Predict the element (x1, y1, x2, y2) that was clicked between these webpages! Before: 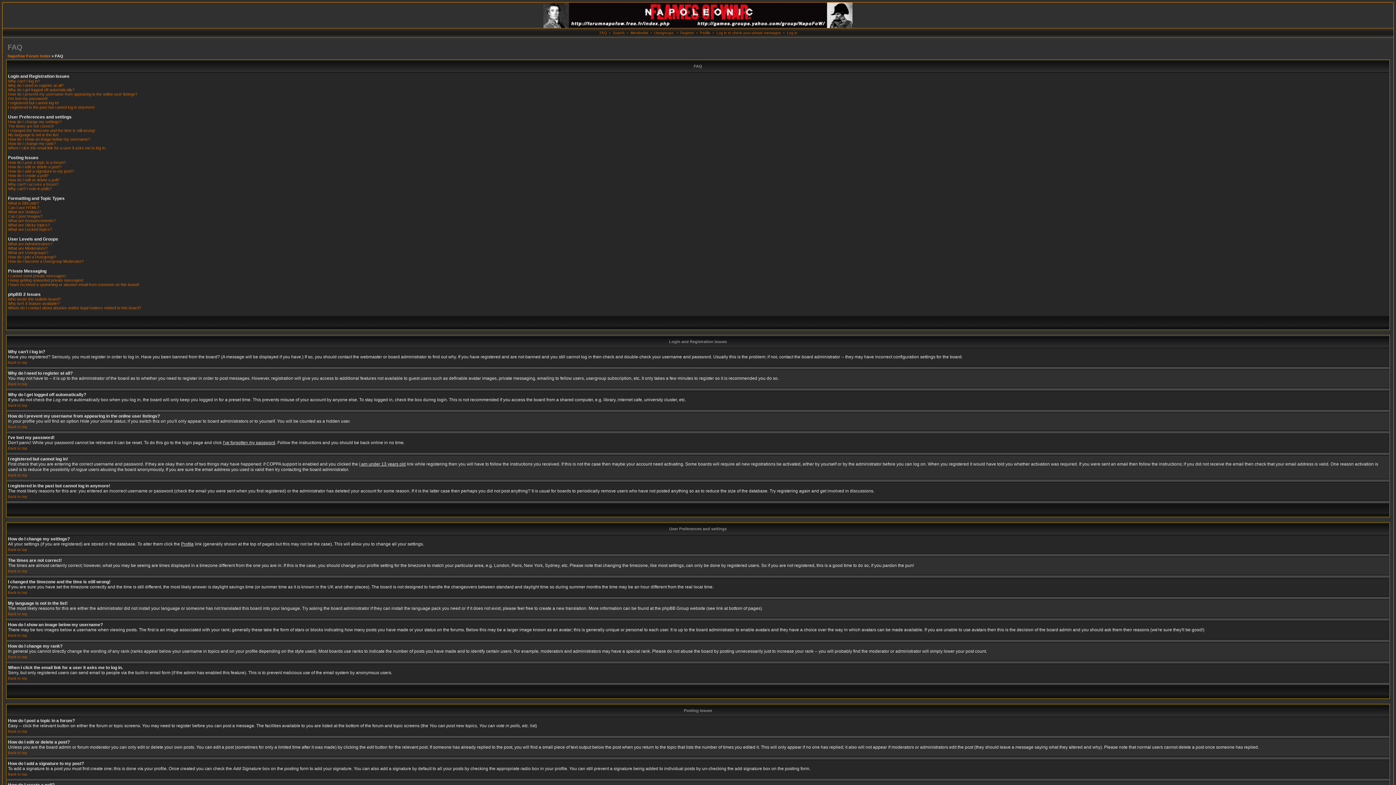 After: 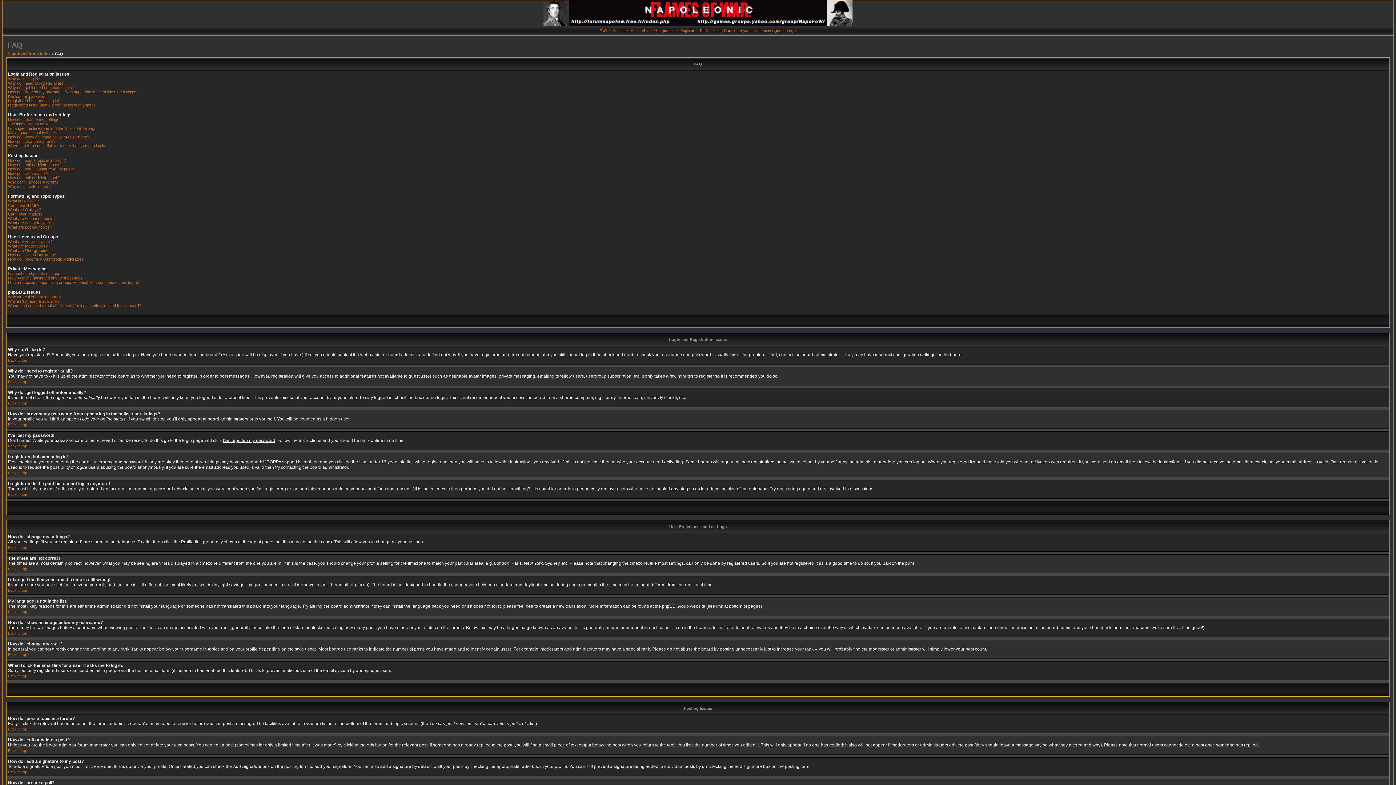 Action: label: Back to top bbox: (8, 772, 27, 776)